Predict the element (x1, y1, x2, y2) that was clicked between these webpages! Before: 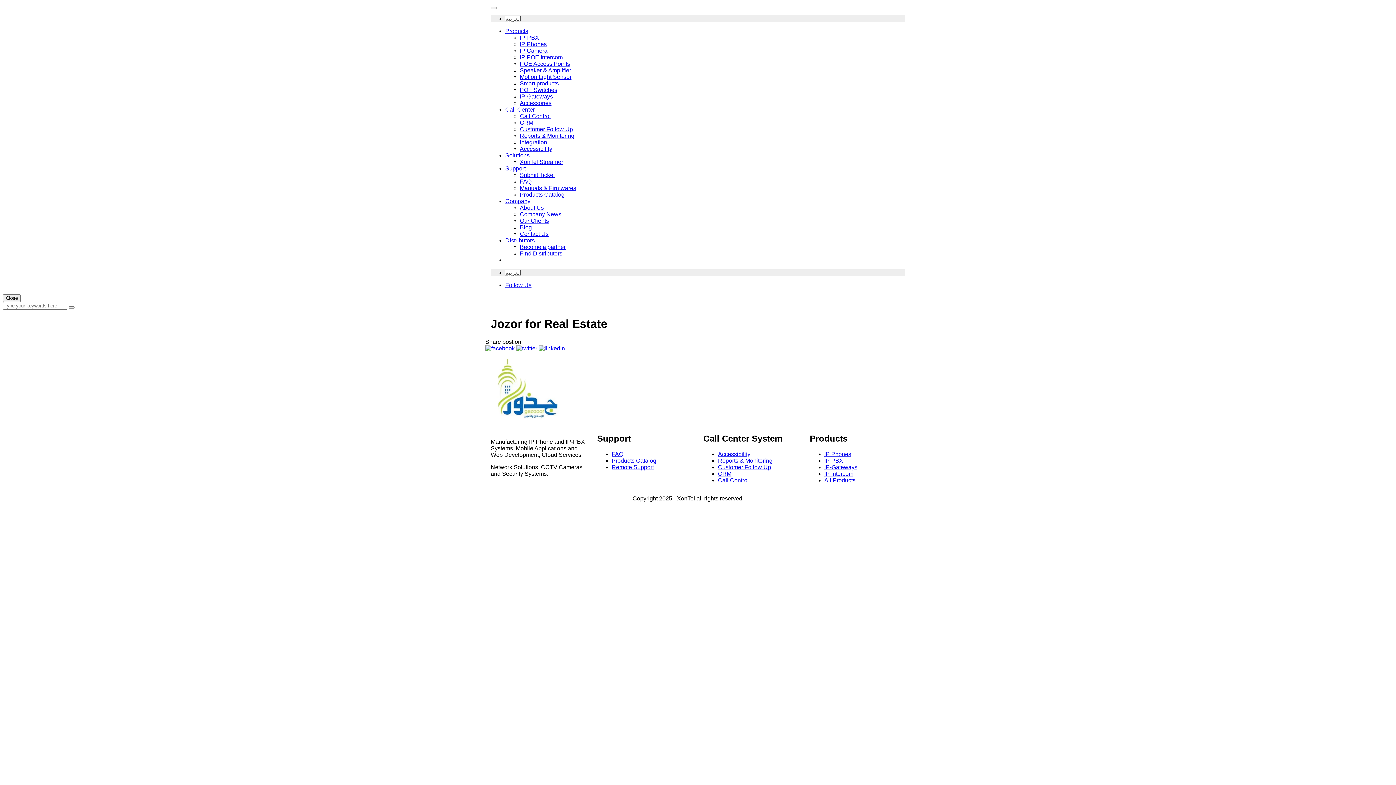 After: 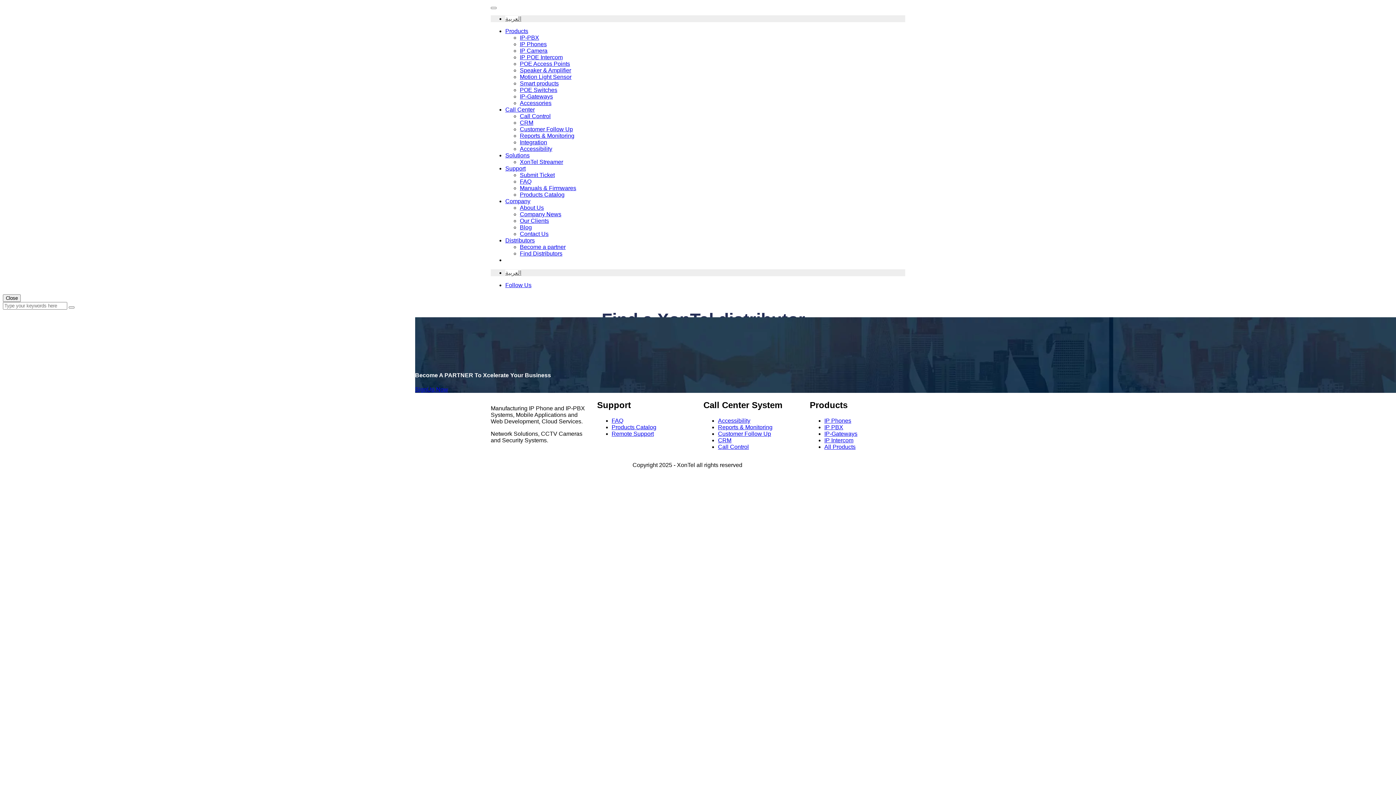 Action: label: Find Distributors bbox: (520, 250, 562, 256)